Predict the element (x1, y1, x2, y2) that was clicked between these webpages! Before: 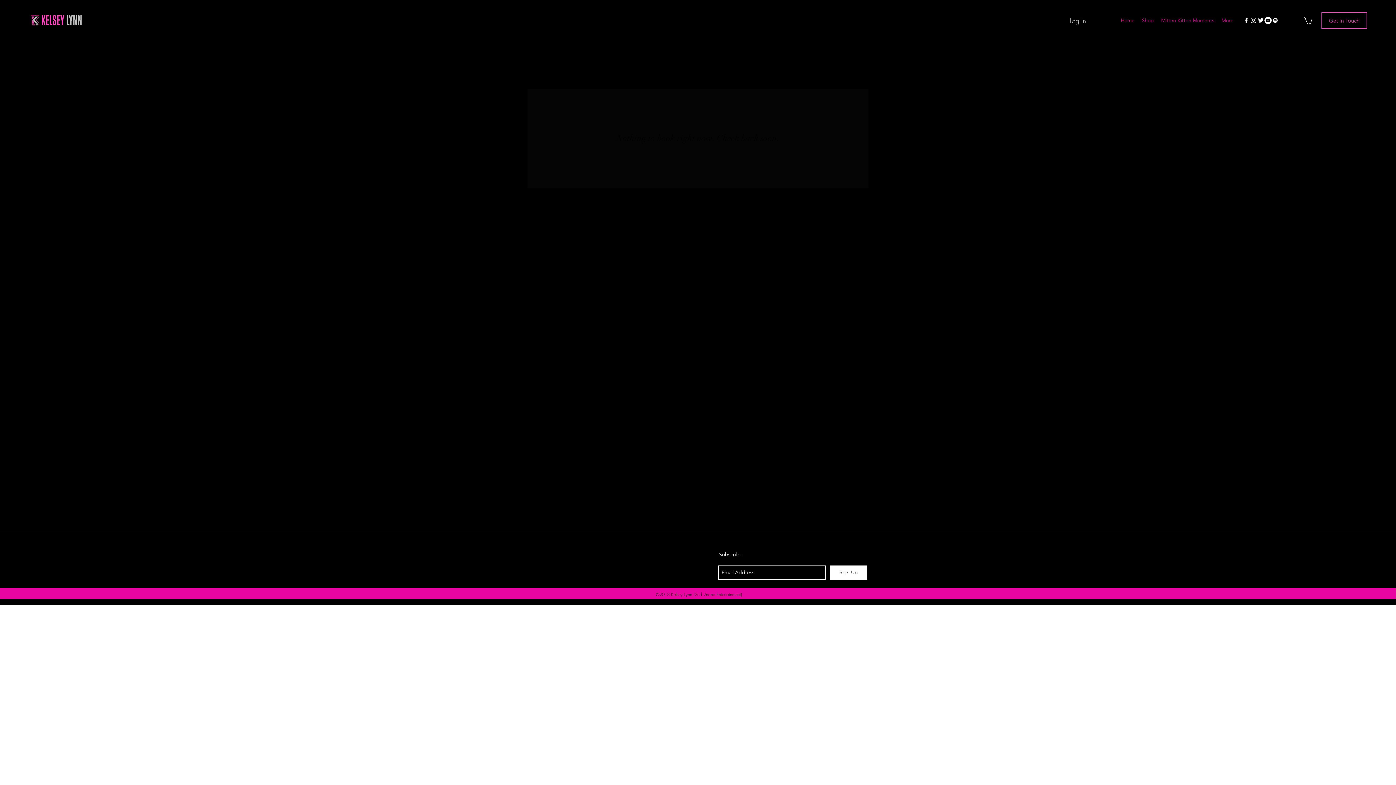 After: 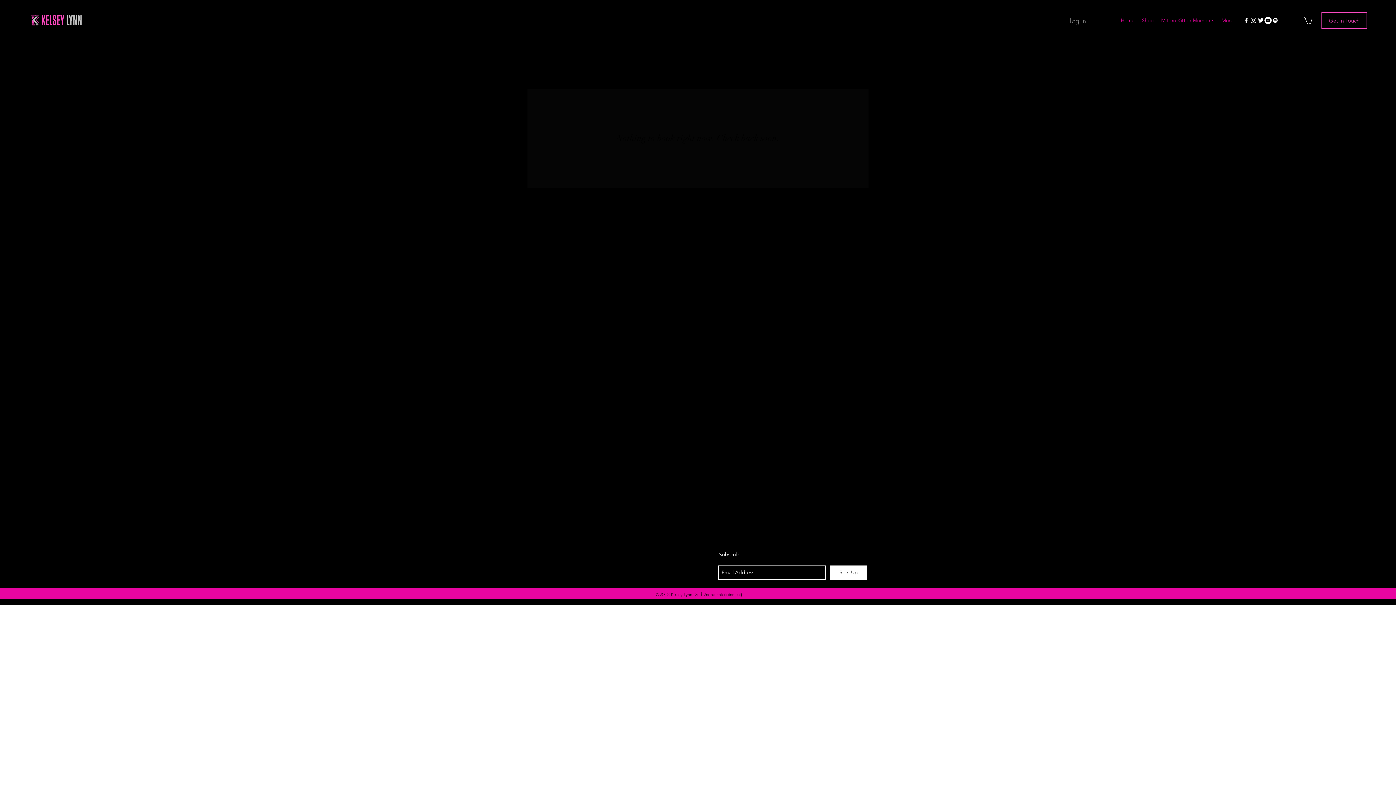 Action: bbox: (1064, 12, 1091, 28) label: Log In